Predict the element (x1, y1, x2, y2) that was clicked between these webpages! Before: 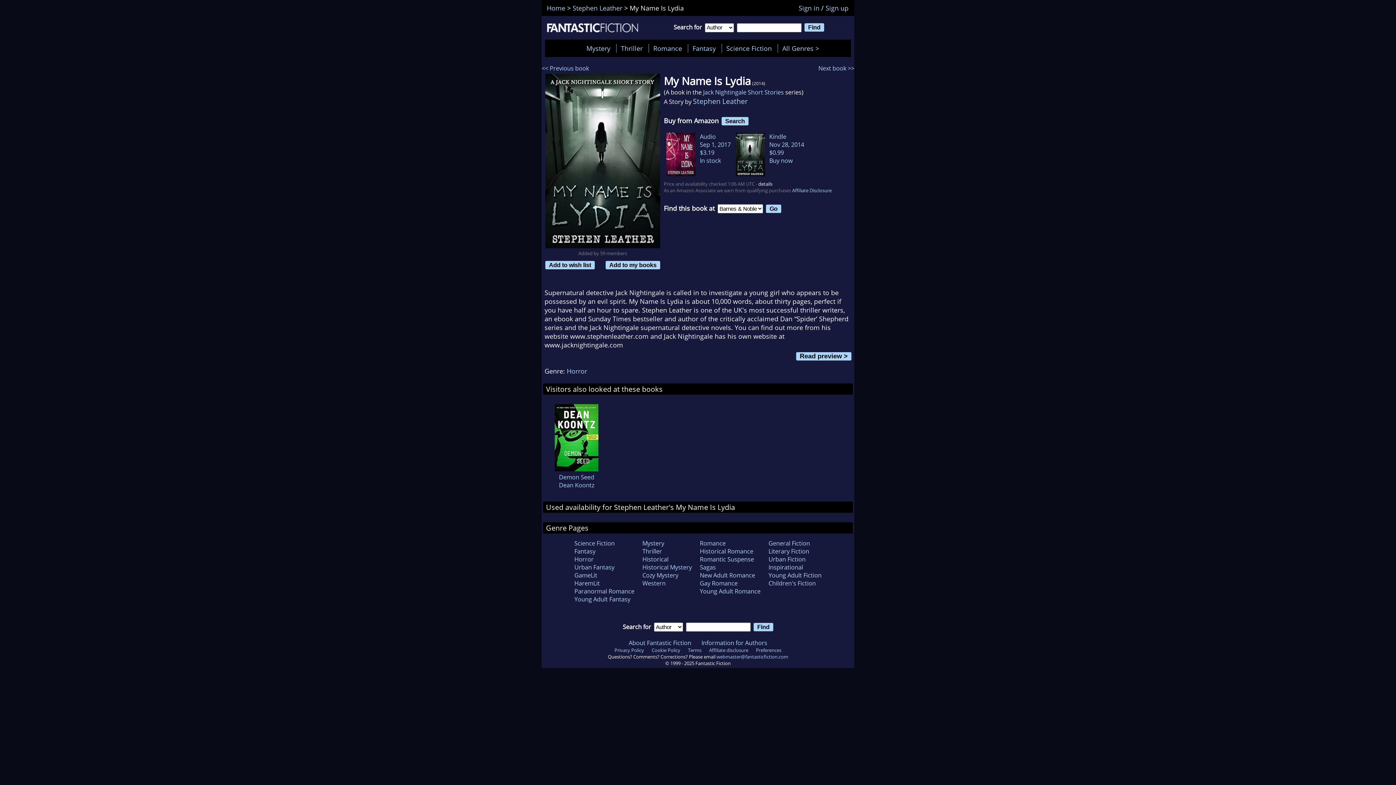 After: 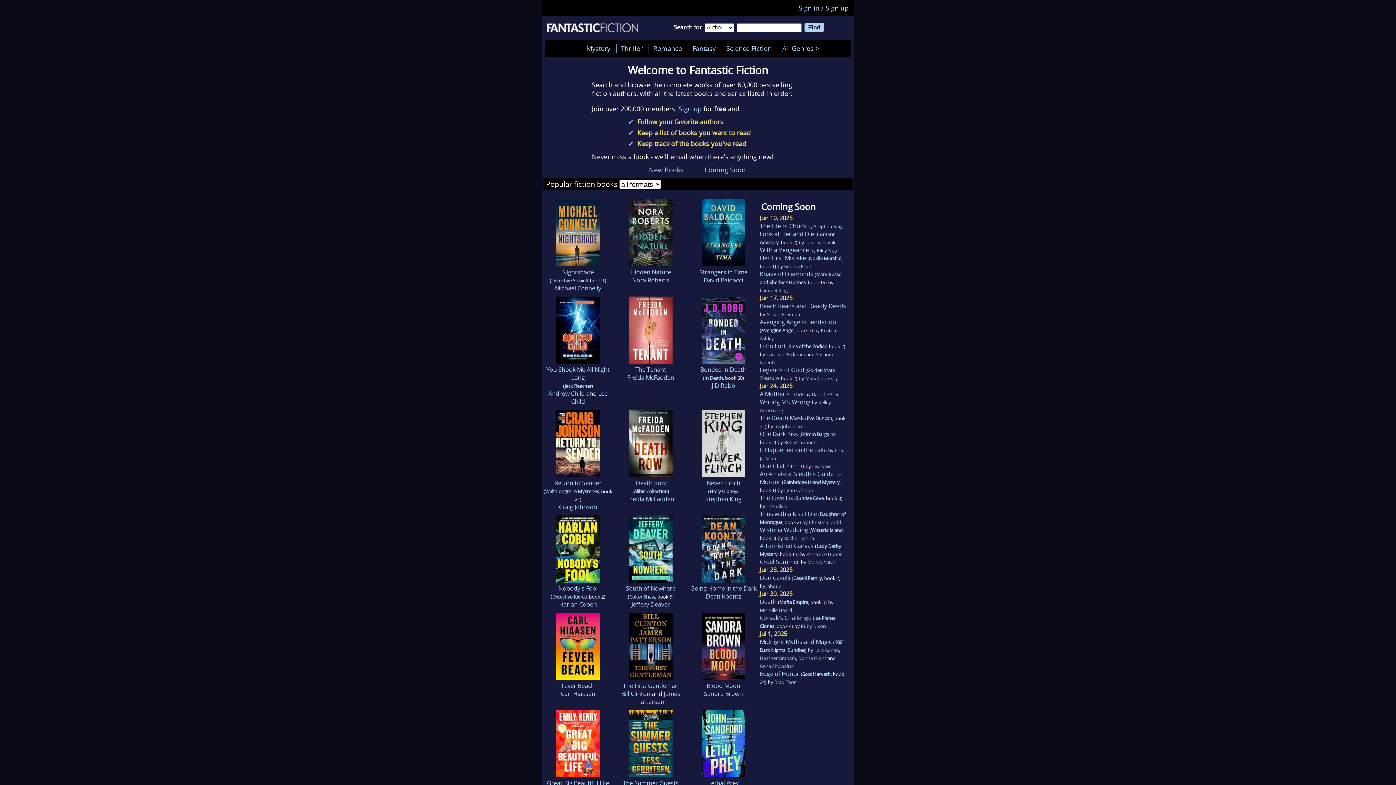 Action: label: Home bbox: (546, 3, 565, 12)